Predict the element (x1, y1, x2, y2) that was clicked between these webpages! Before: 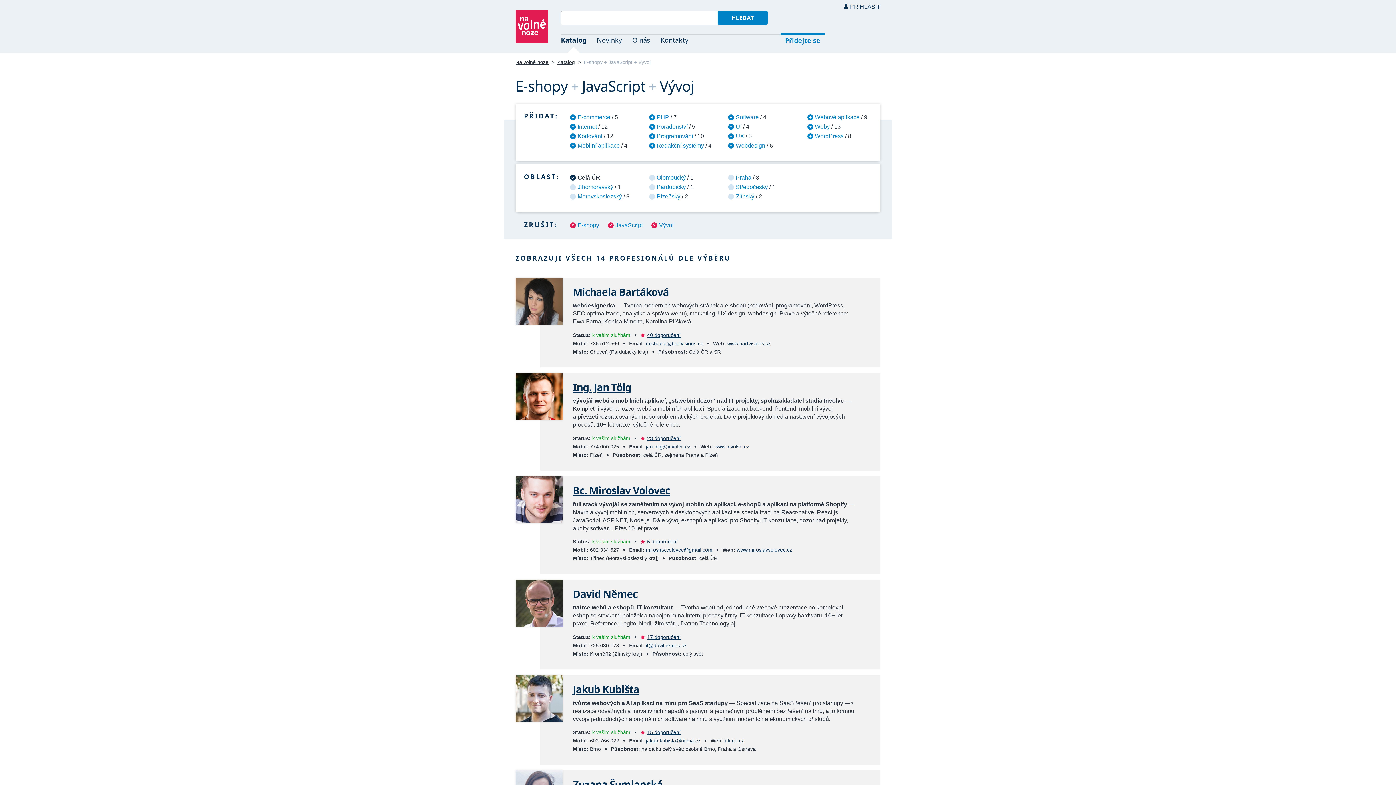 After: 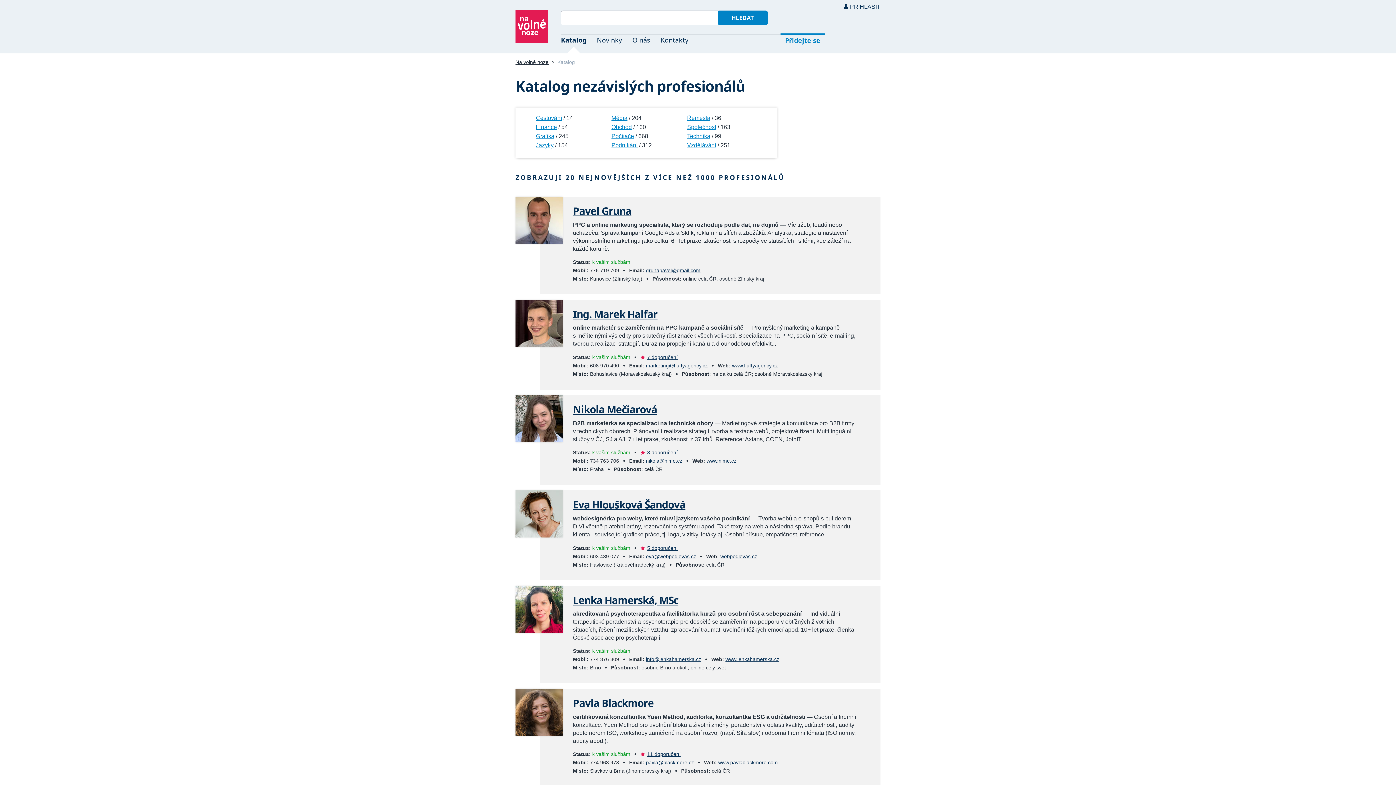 Action: label: Katalog bbox: (557, 59, 575, 65)